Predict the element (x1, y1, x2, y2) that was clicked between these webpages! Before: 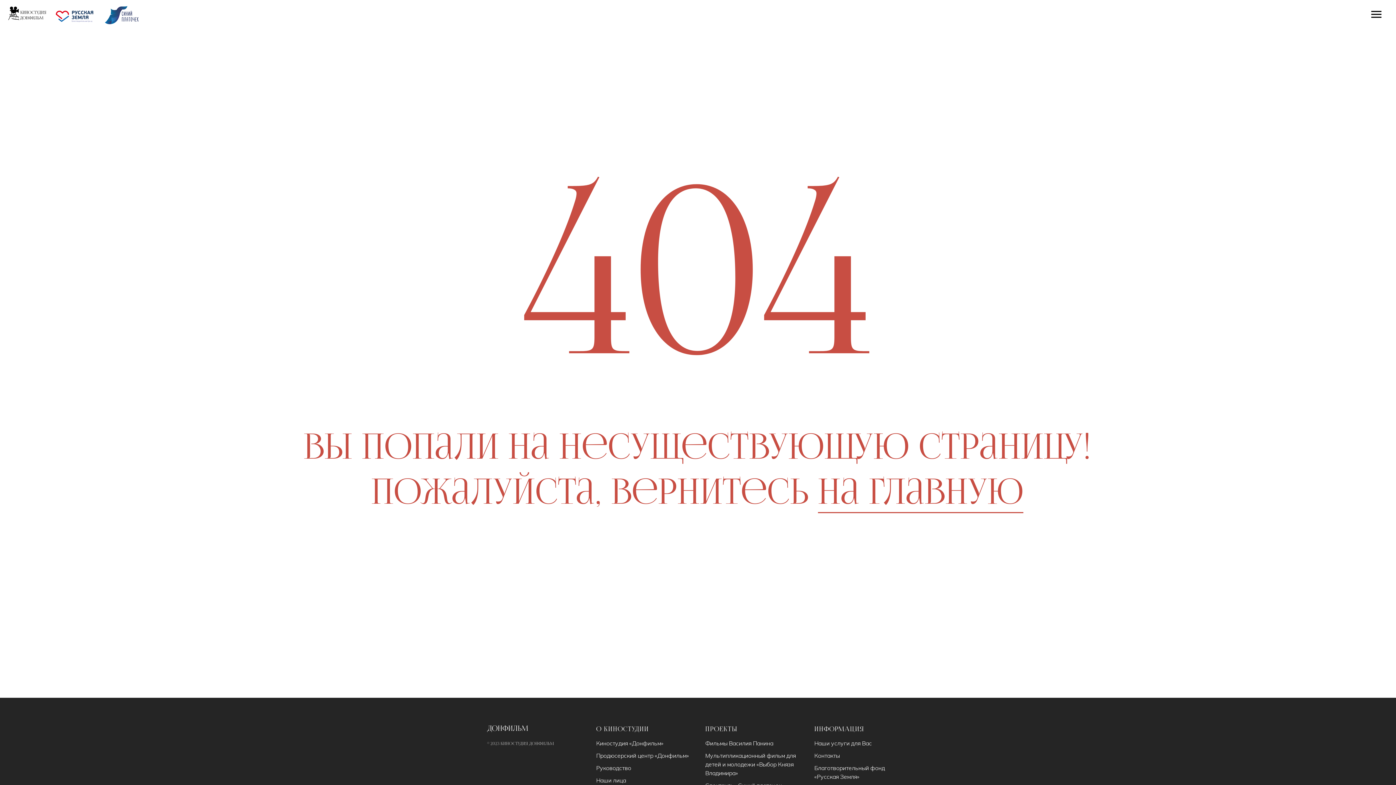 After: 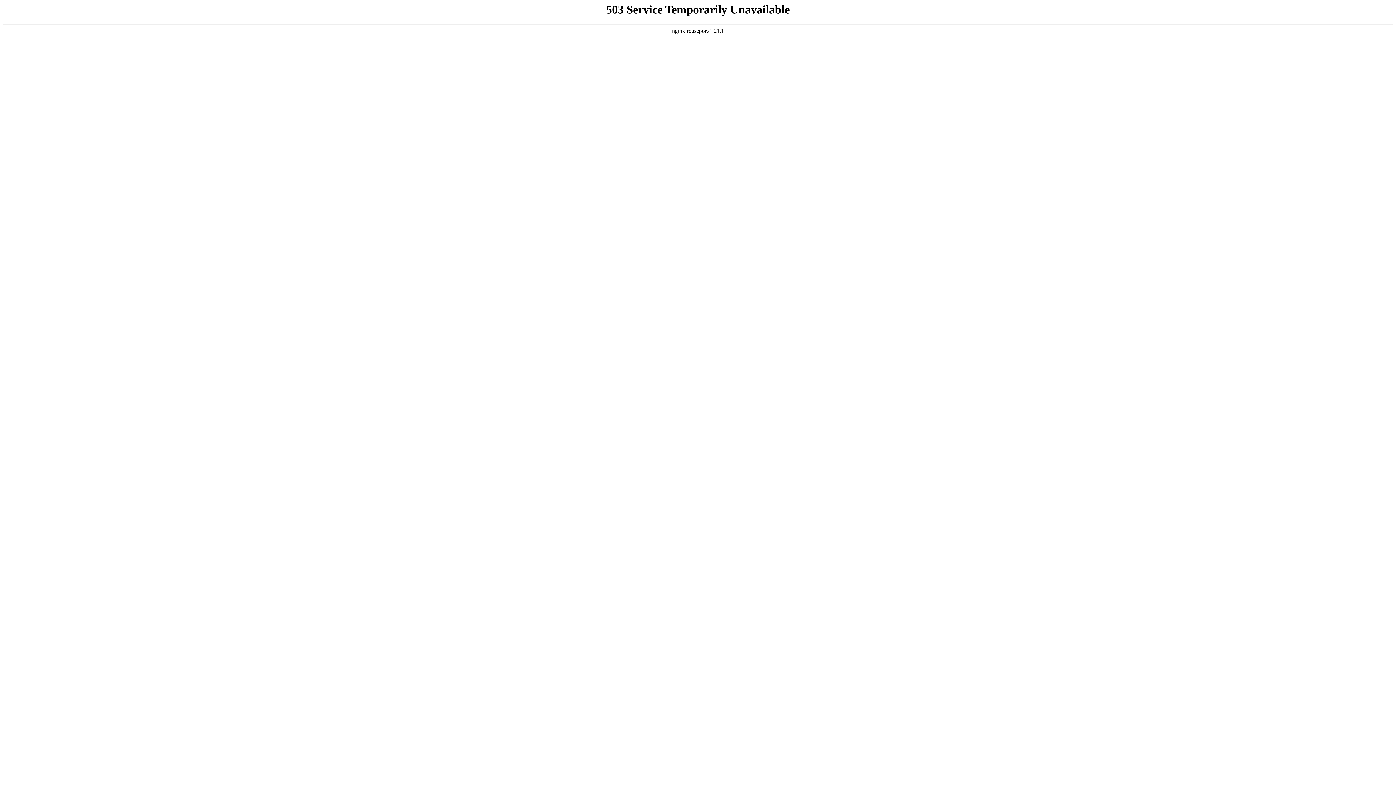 Action: bbox: (103, 25, 140, 31)